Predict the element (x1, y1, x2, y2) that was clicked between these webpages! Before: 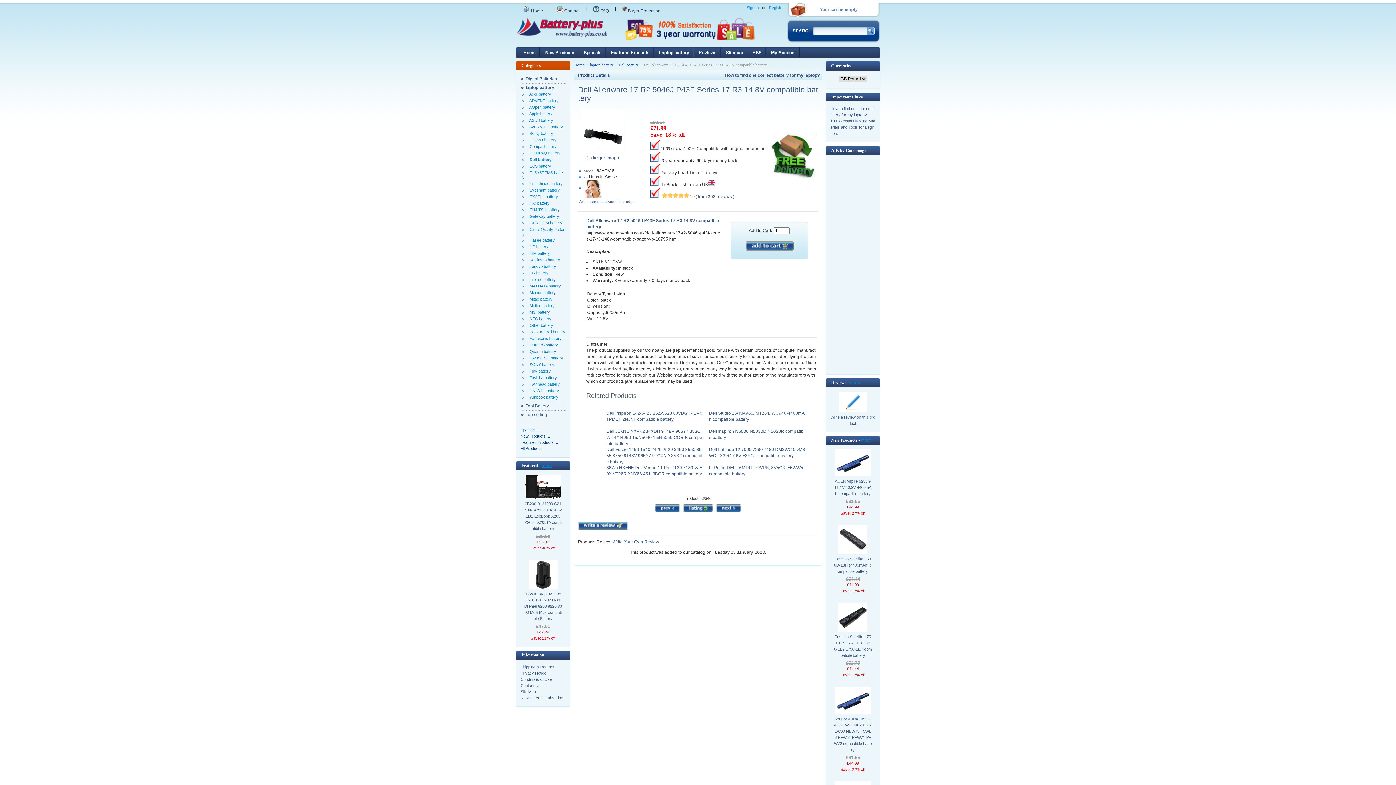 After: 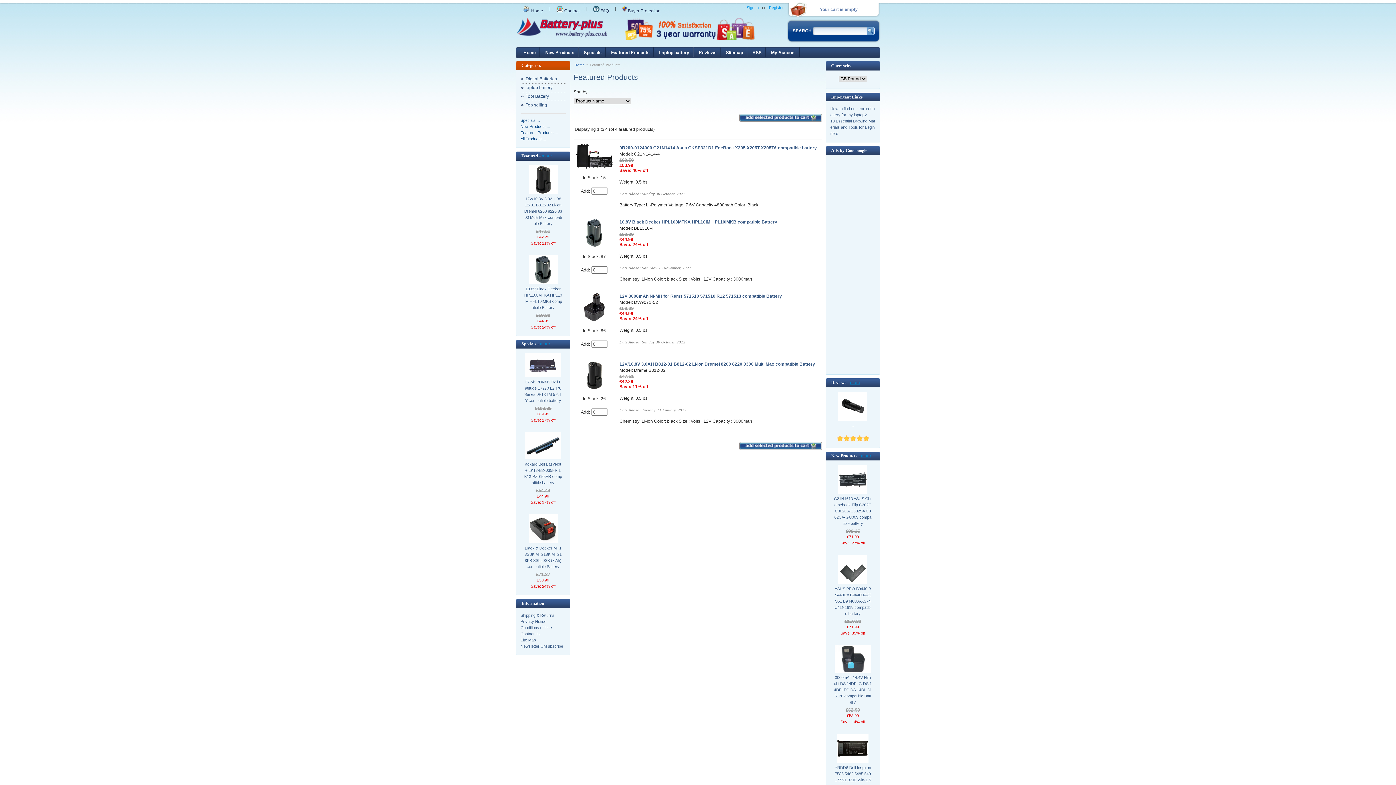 Action: label: more bbox: (541, 463, 552, 468)